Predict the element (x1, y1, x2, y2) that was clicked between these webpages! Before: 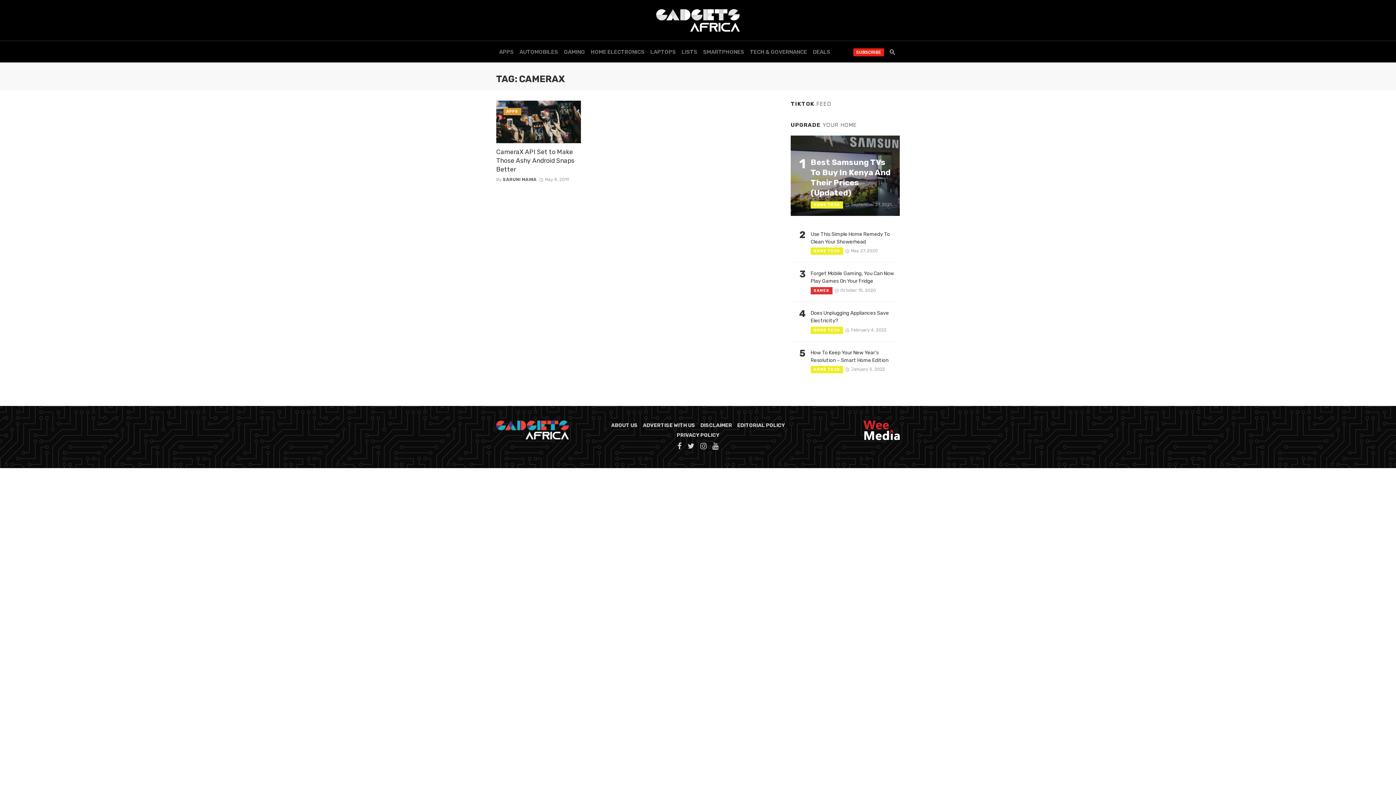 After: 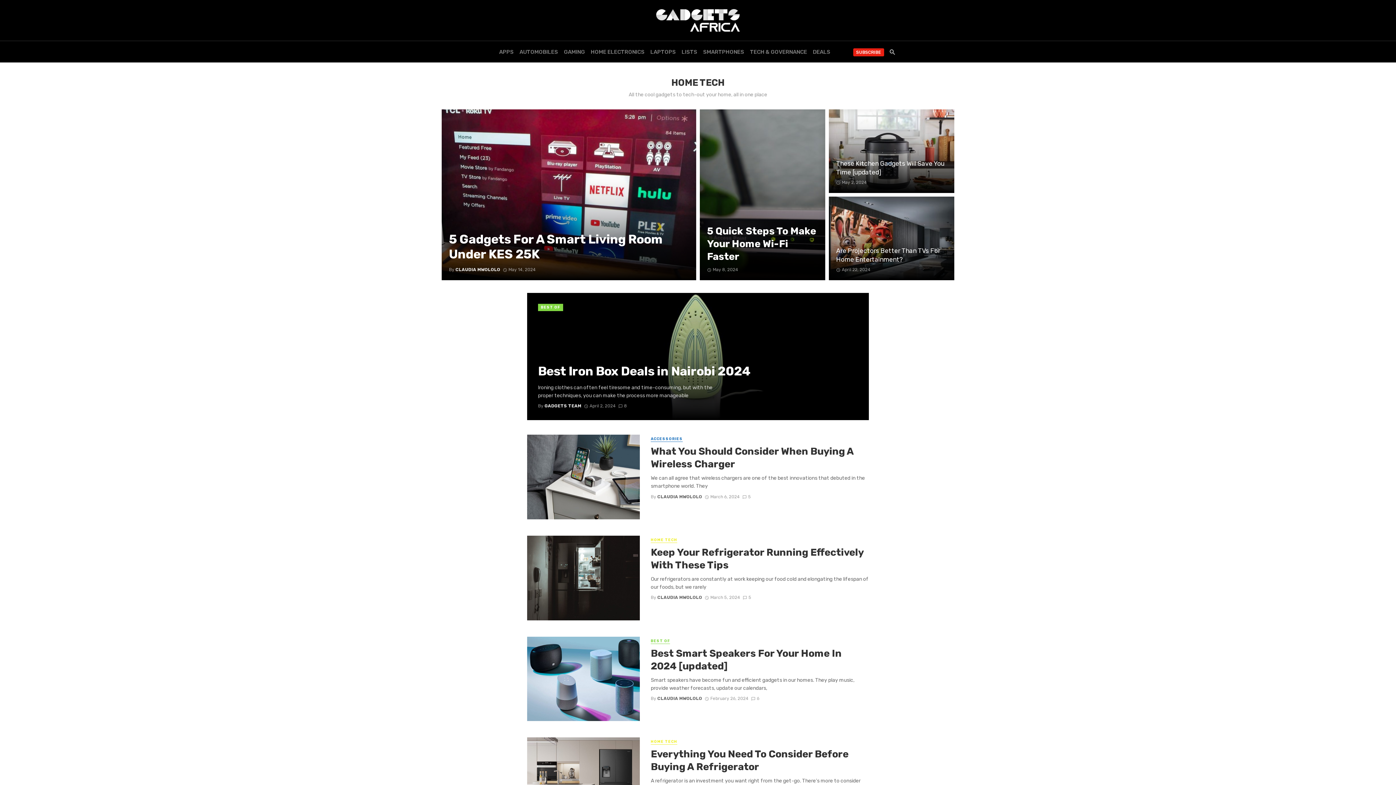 Action: bbox: (810, 366, 843, 373) label: HOME TECH